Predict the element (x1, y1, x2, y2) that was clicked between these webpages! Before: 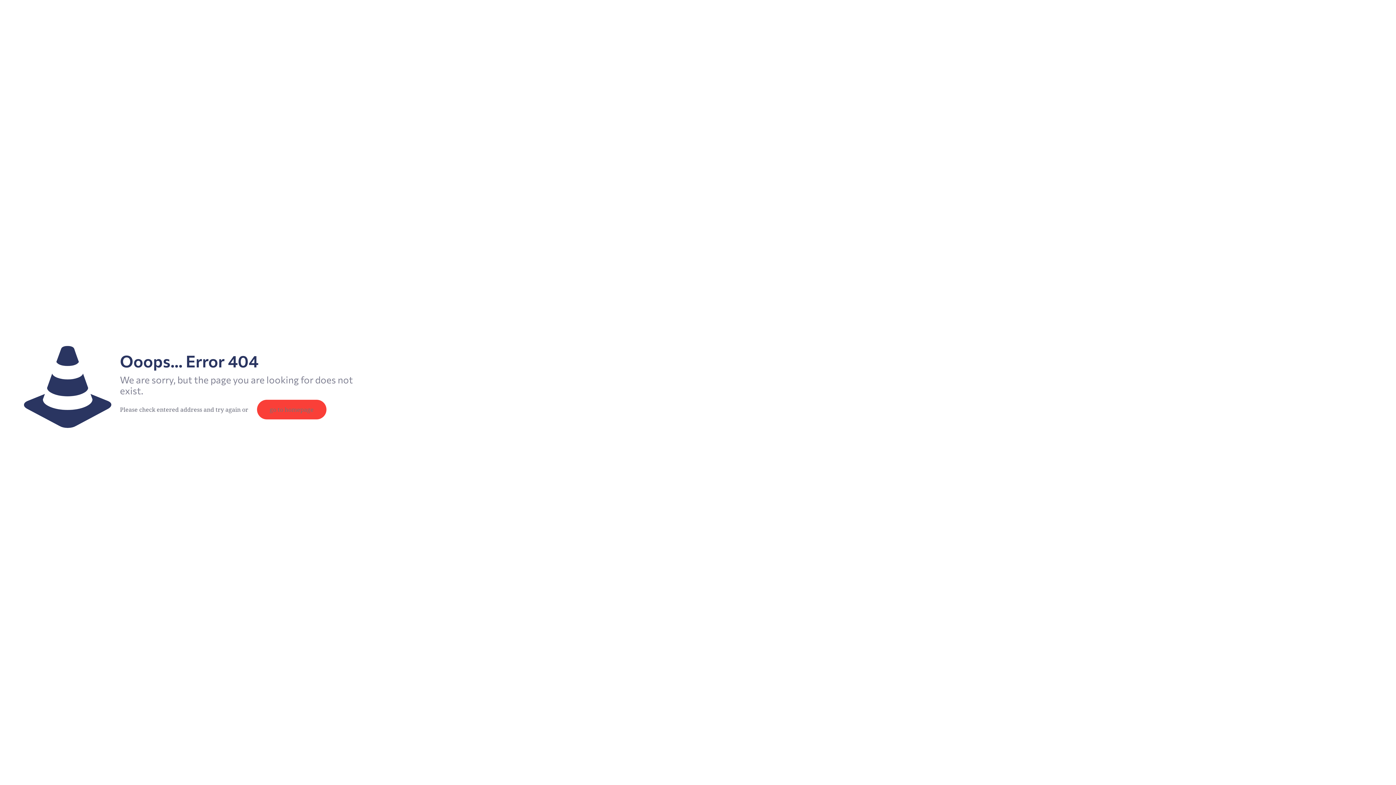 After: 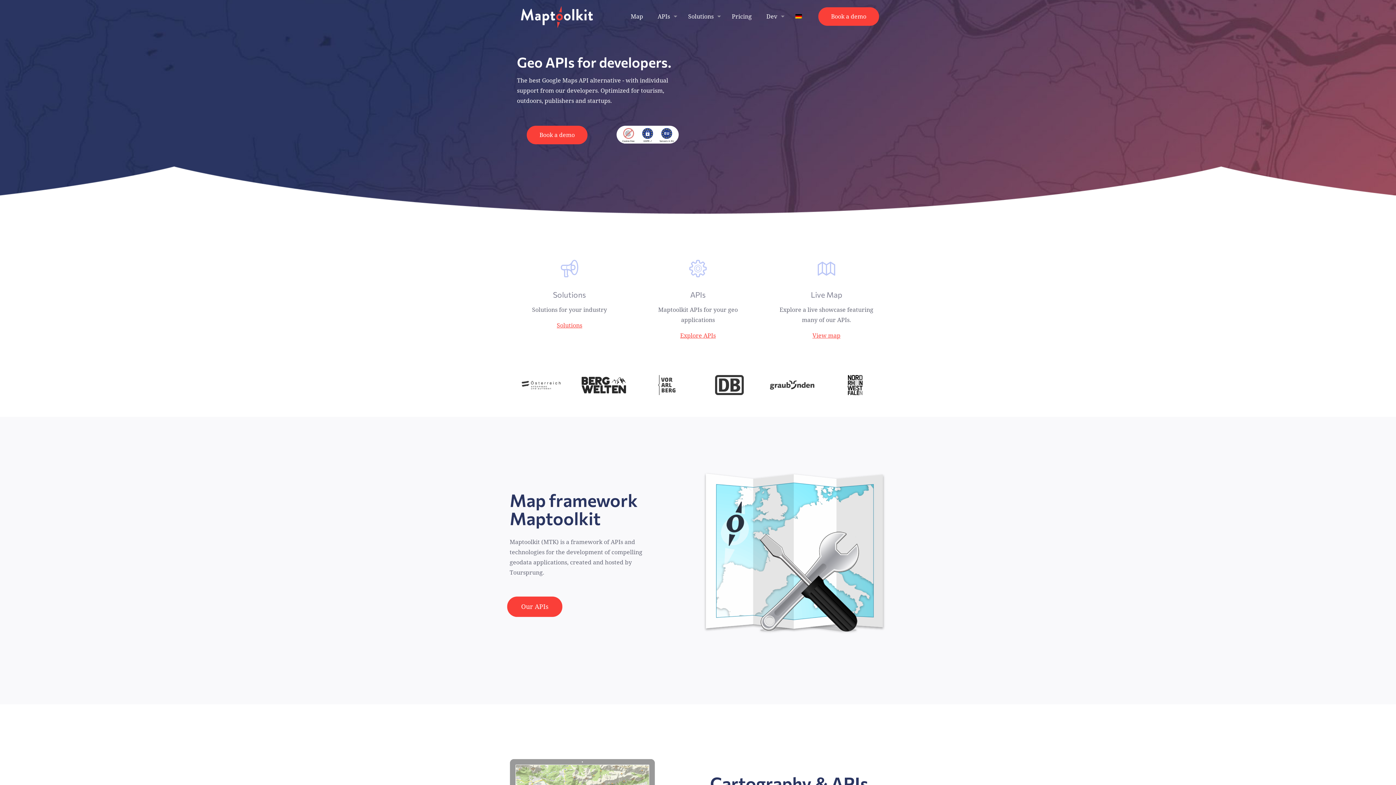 Action: bbox: (257, 400, 326, 419) label: go to homepage